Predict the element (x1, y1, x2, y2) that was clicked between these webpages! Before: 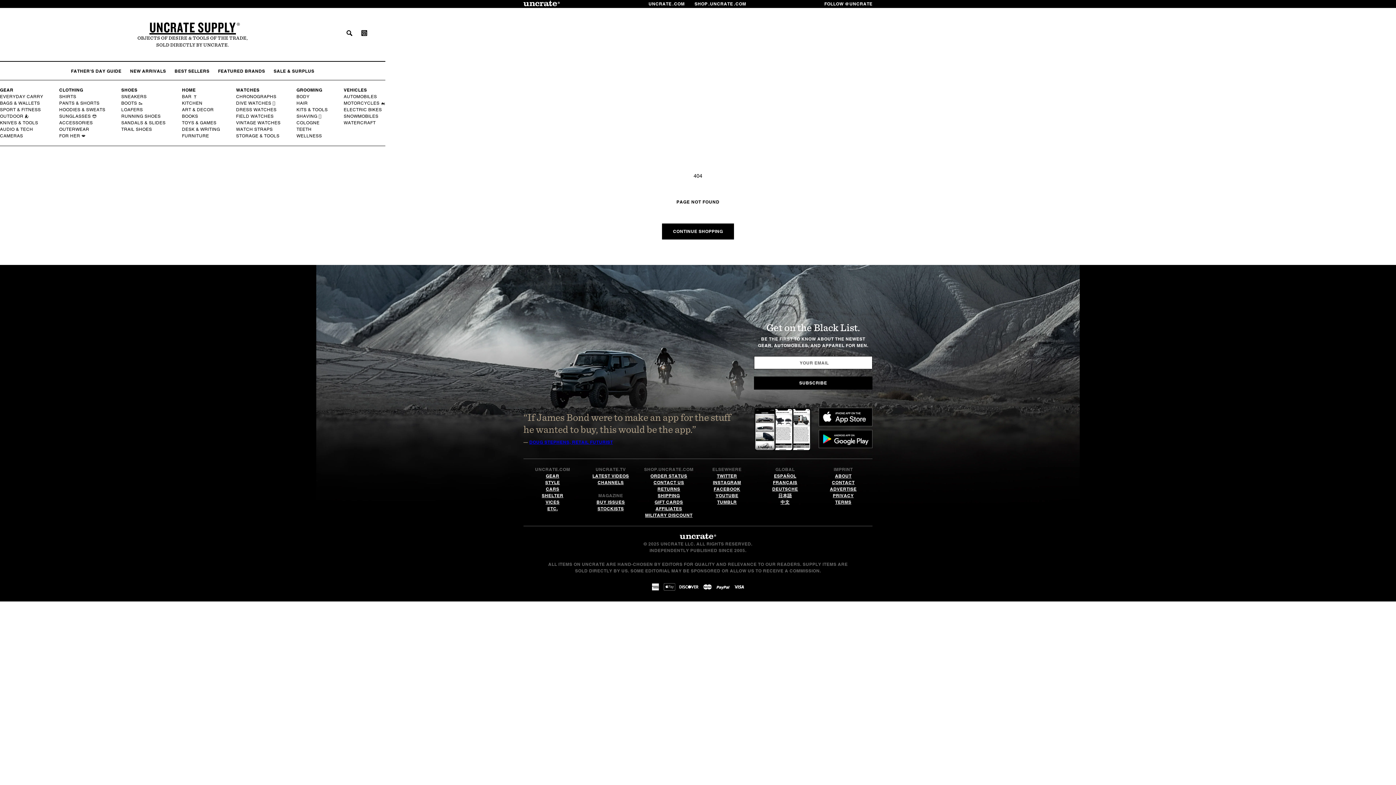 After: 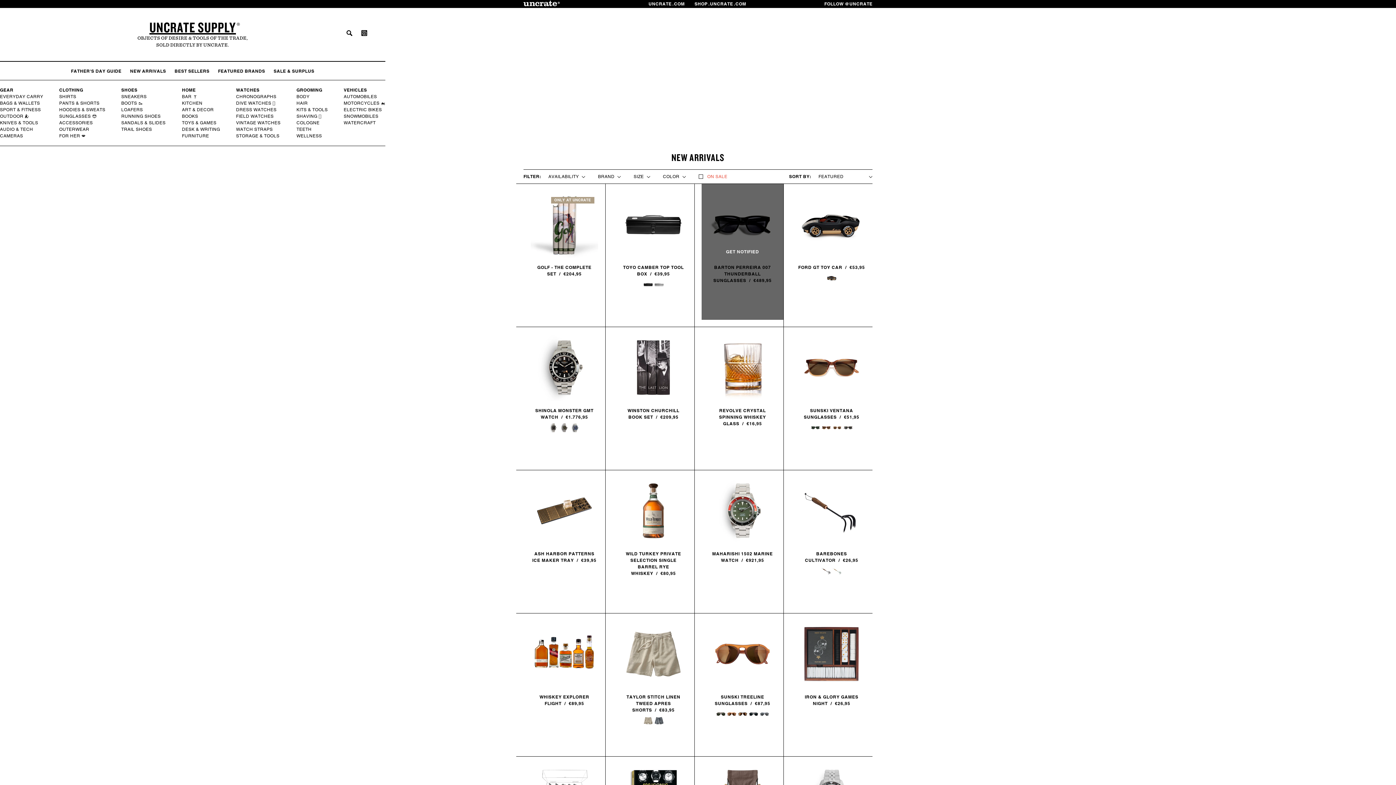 Action: label: NEW ARRIVALS bbox: (130, 69, 166, 73)